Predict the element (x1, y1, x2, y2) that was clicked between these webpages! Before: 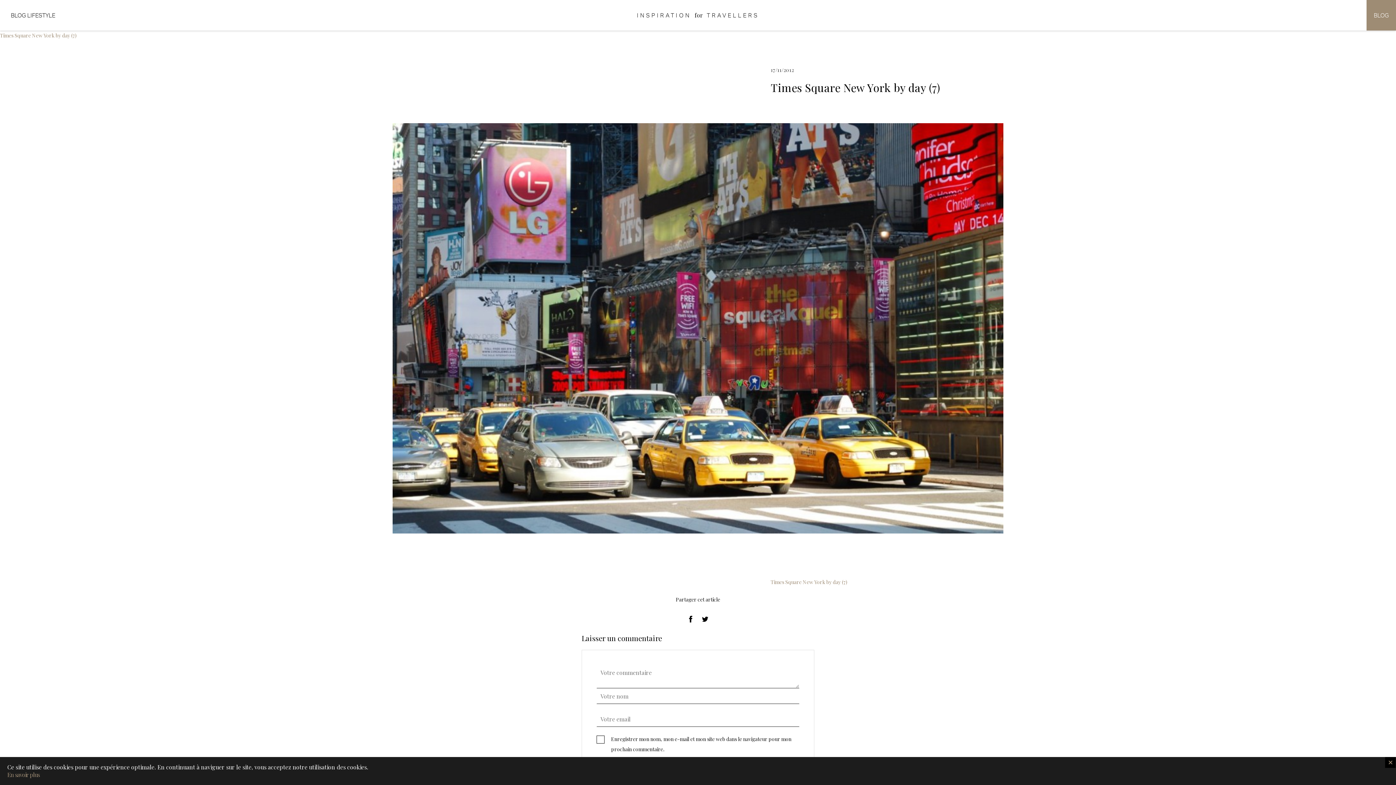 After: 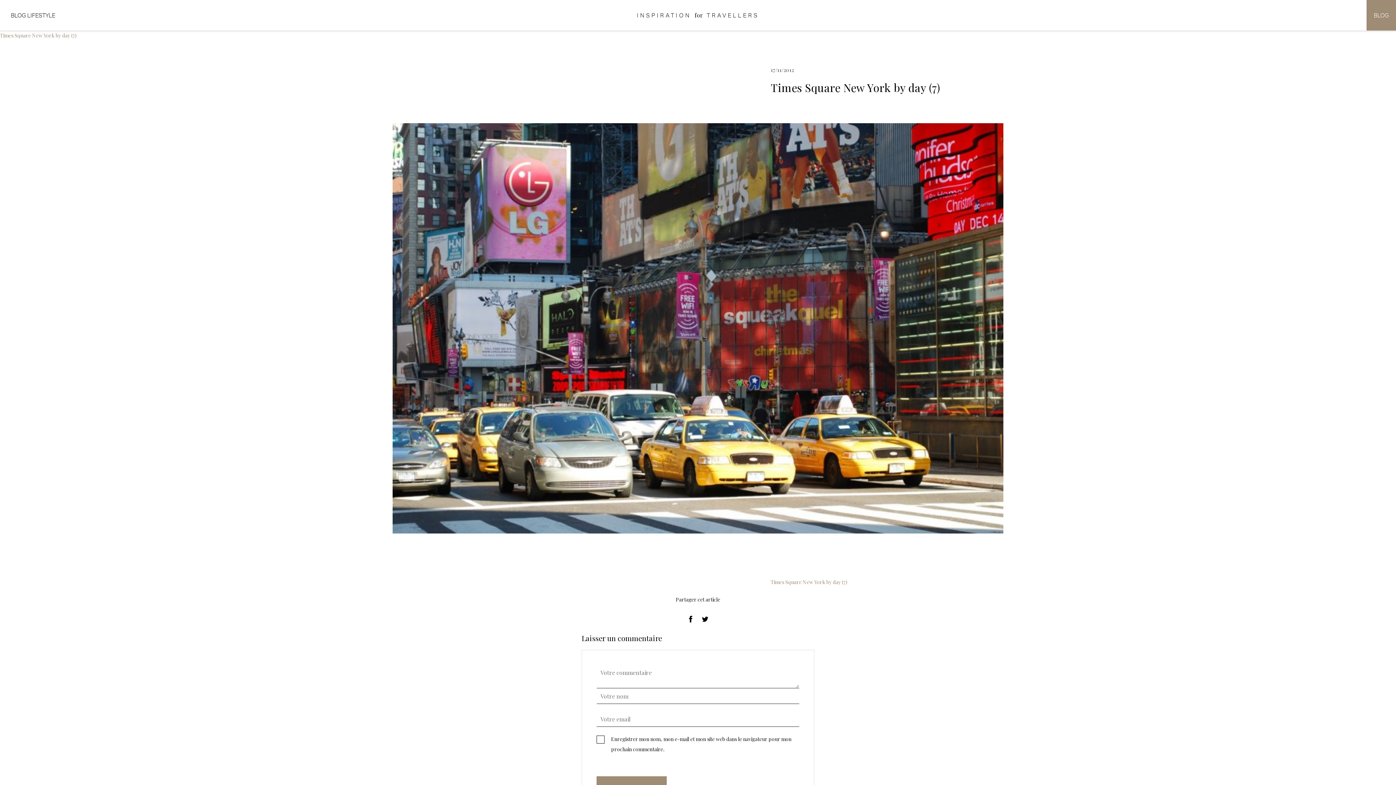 Action: bbox: (1385, 757, 1396, 768)